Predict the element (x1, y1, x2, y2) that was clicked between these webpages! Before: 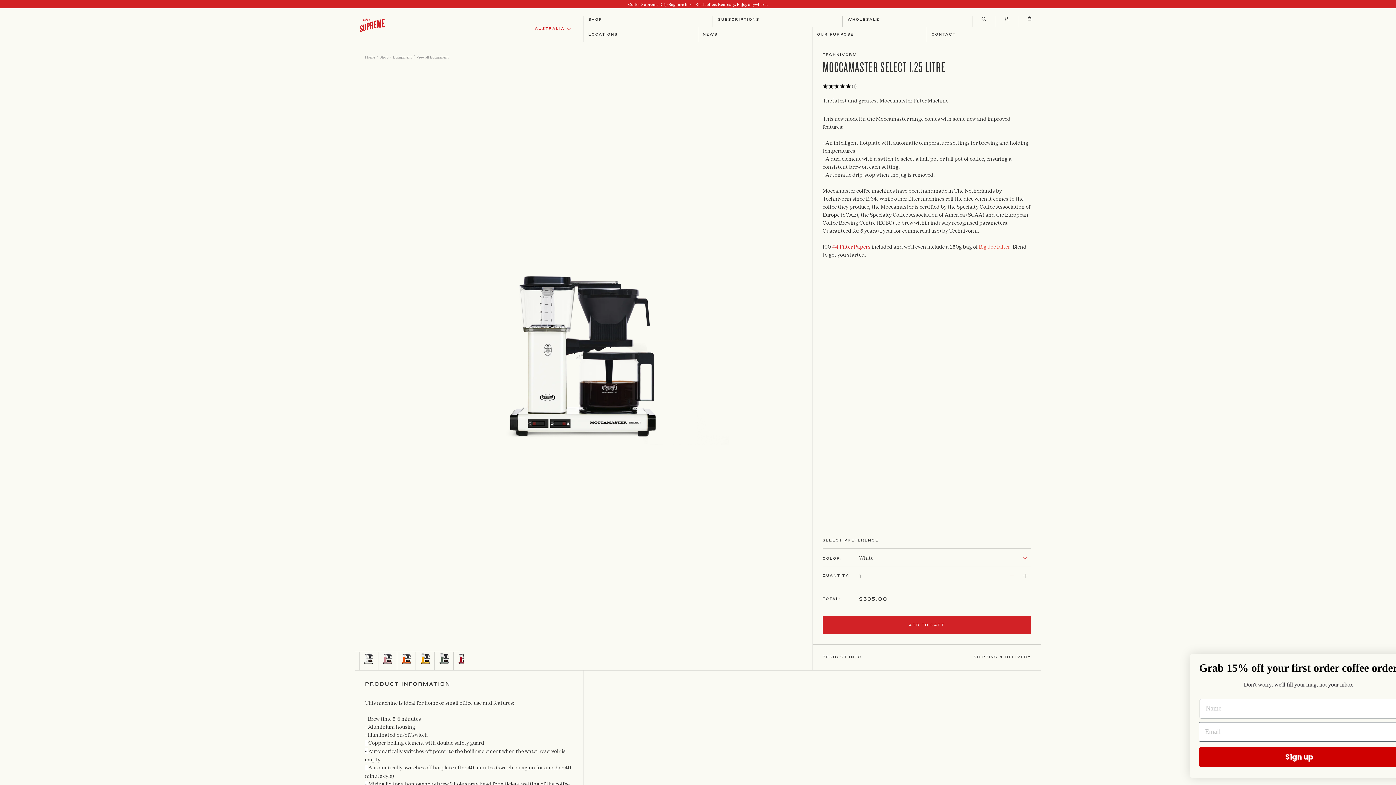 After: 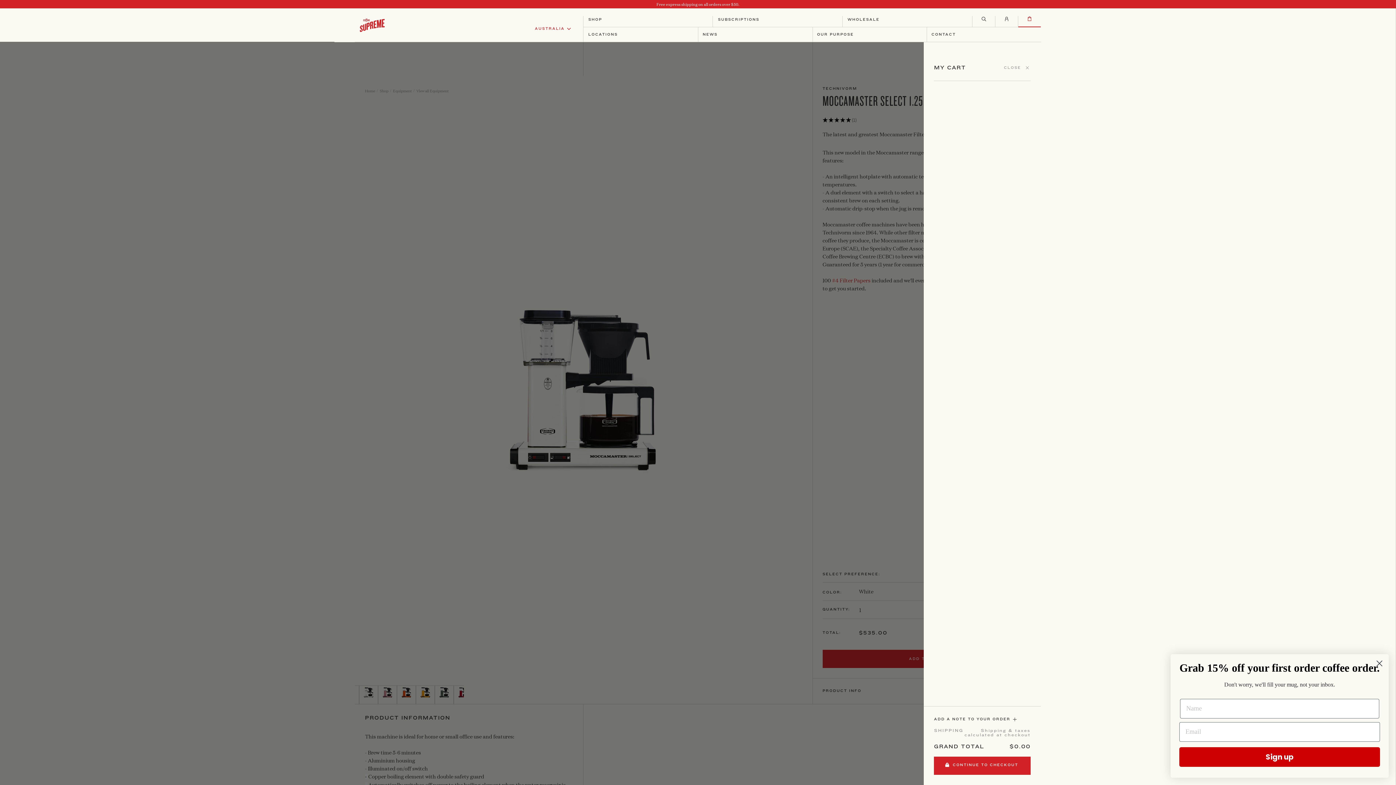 Action: label: Cart
0 bbox: (1018, 15, 1041, 27)